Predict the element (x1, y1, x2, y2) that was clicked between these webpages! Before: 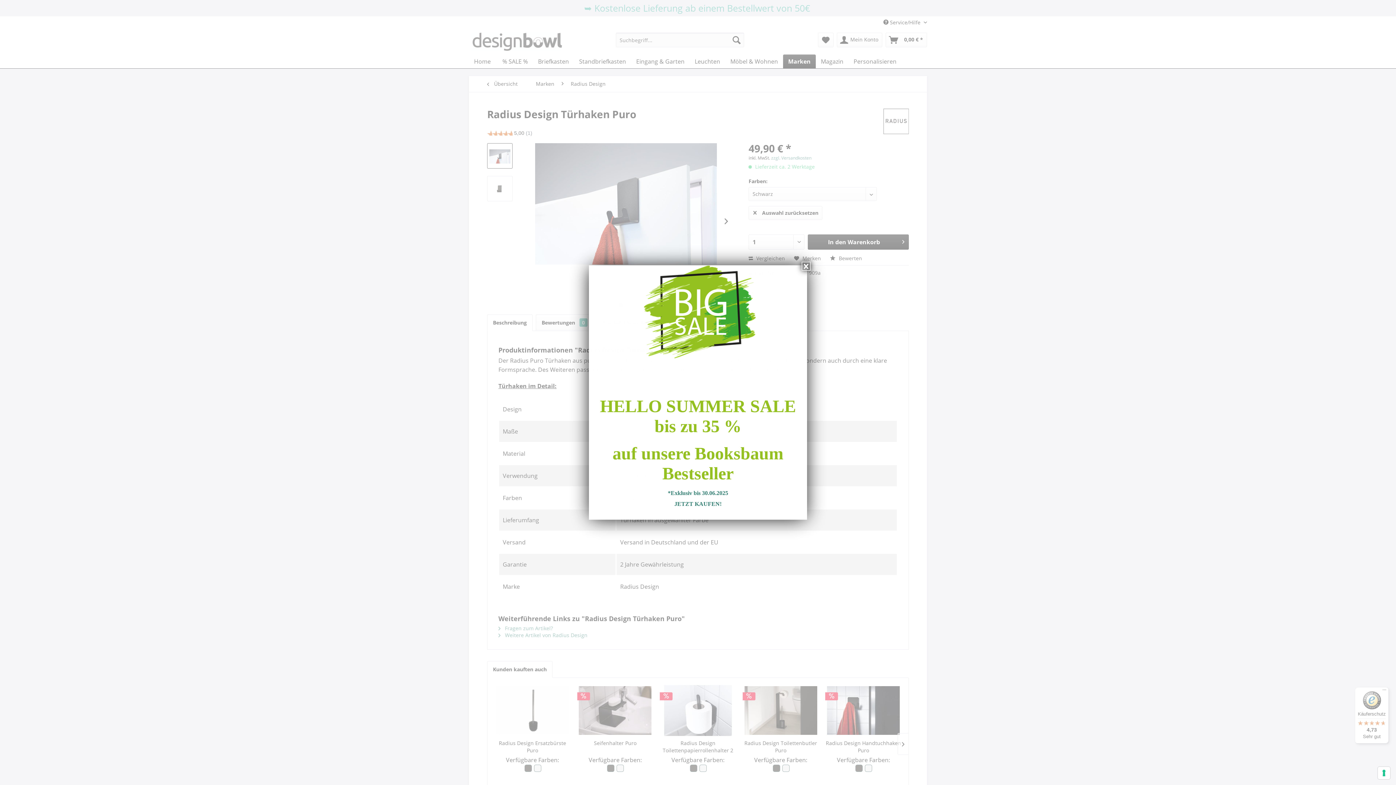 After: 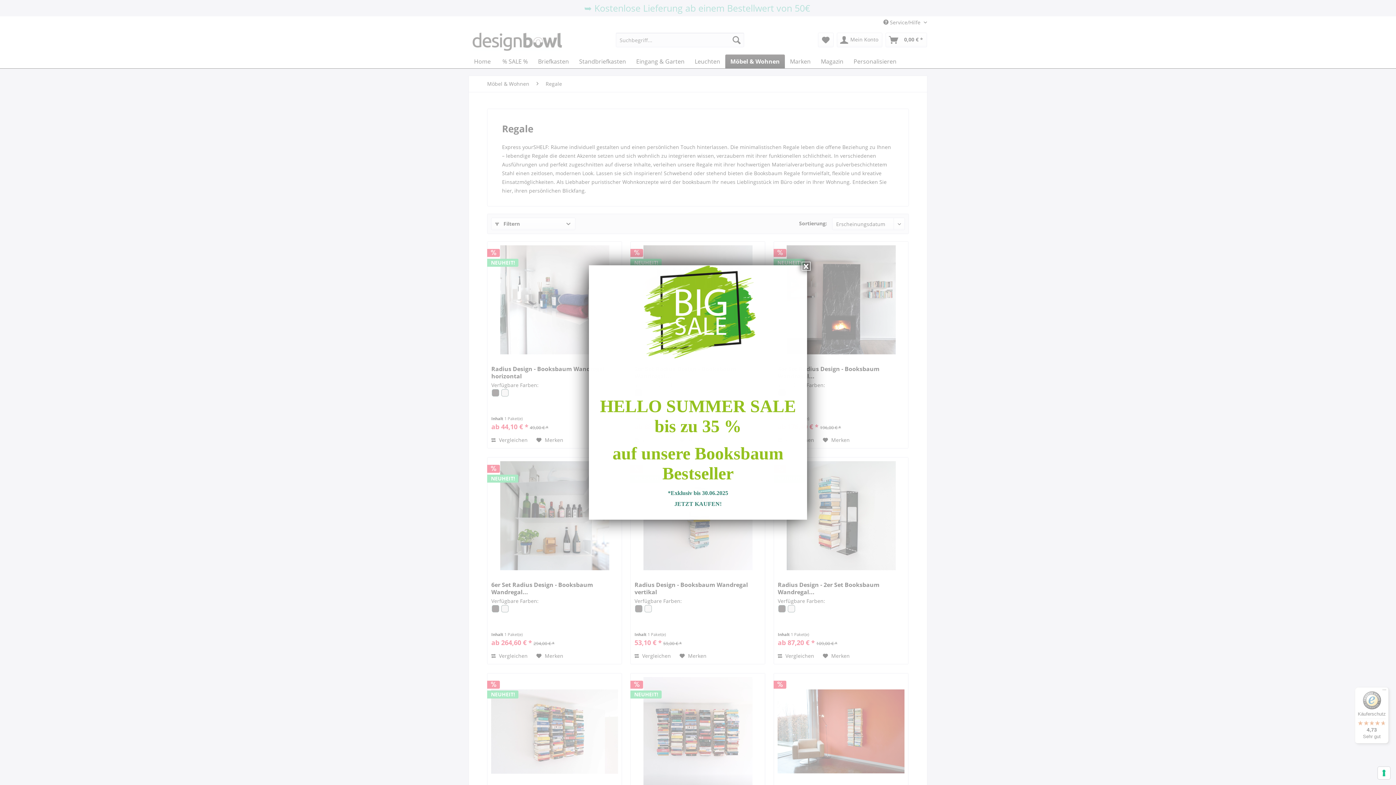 Action: bbox: (668, 397, 727, 398) label: HELLO SUMMER SALE